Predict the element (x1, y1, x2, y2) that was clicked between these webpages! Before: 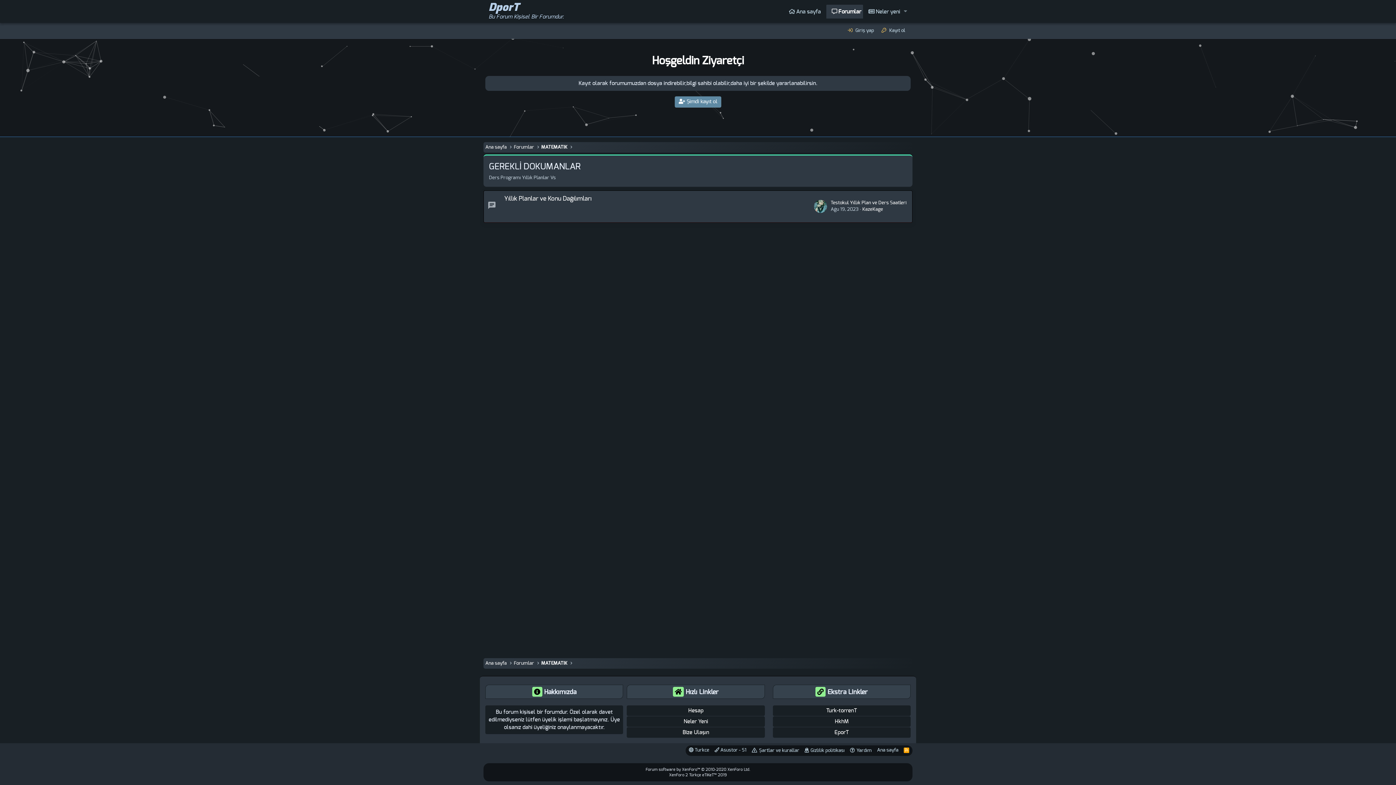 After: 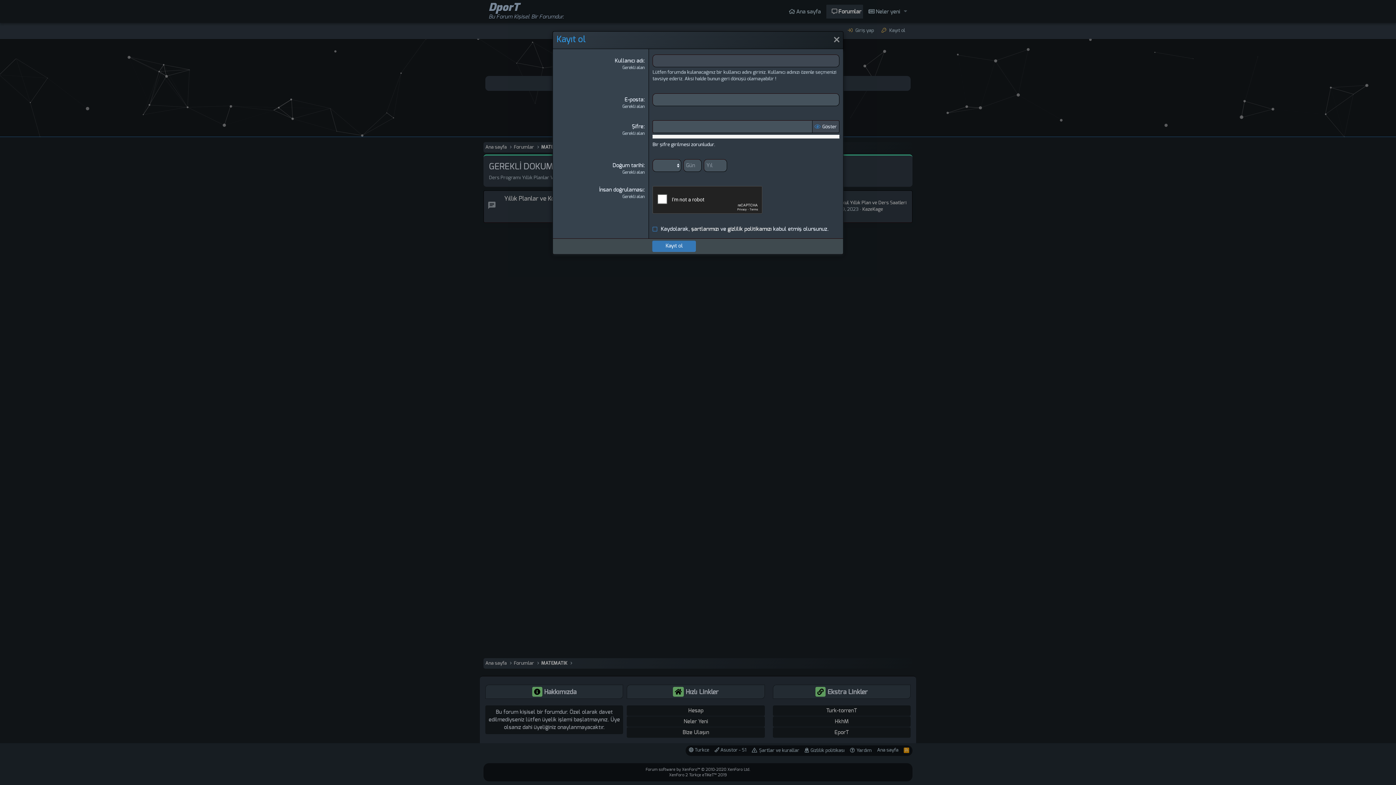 Action: label:  Şimdi kayıt ol bbox: (674, 96, 721, 107)